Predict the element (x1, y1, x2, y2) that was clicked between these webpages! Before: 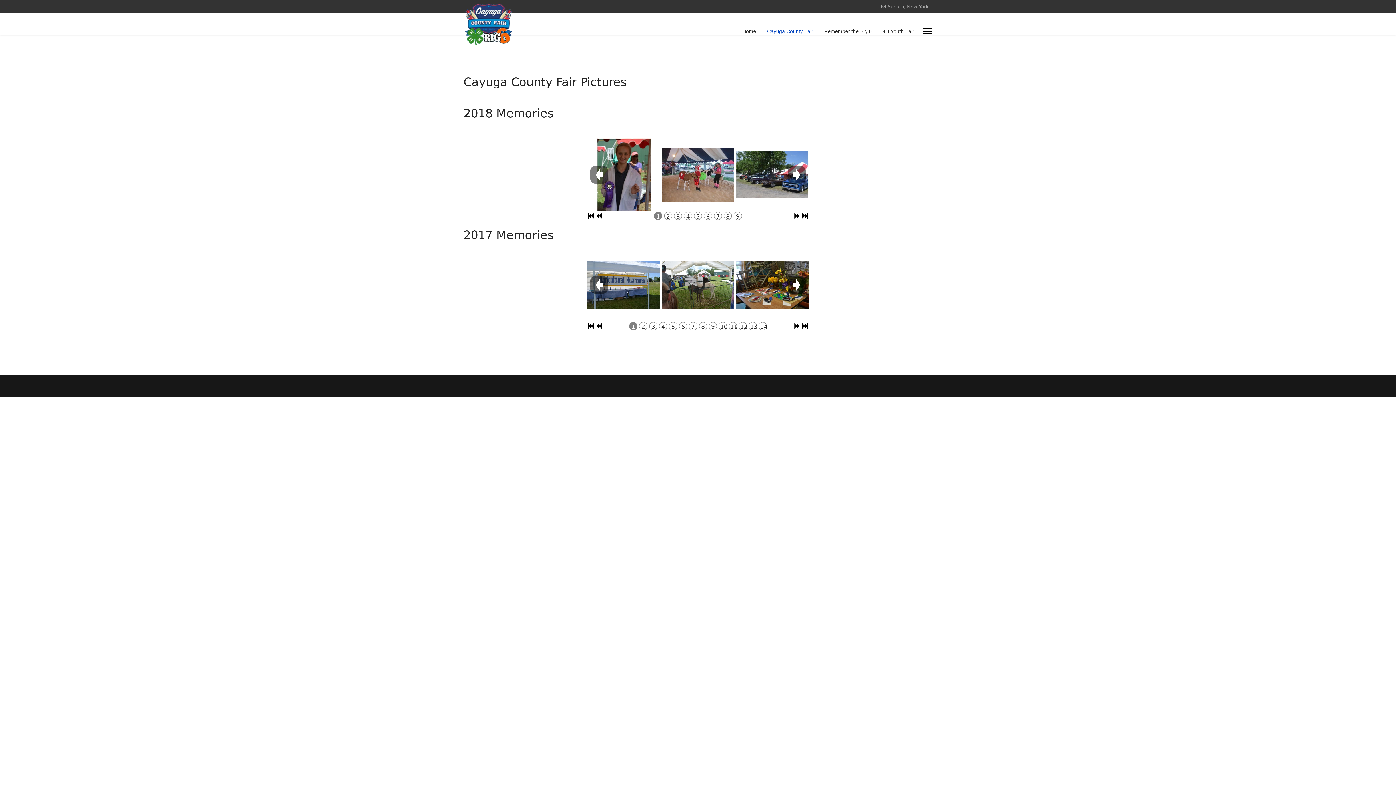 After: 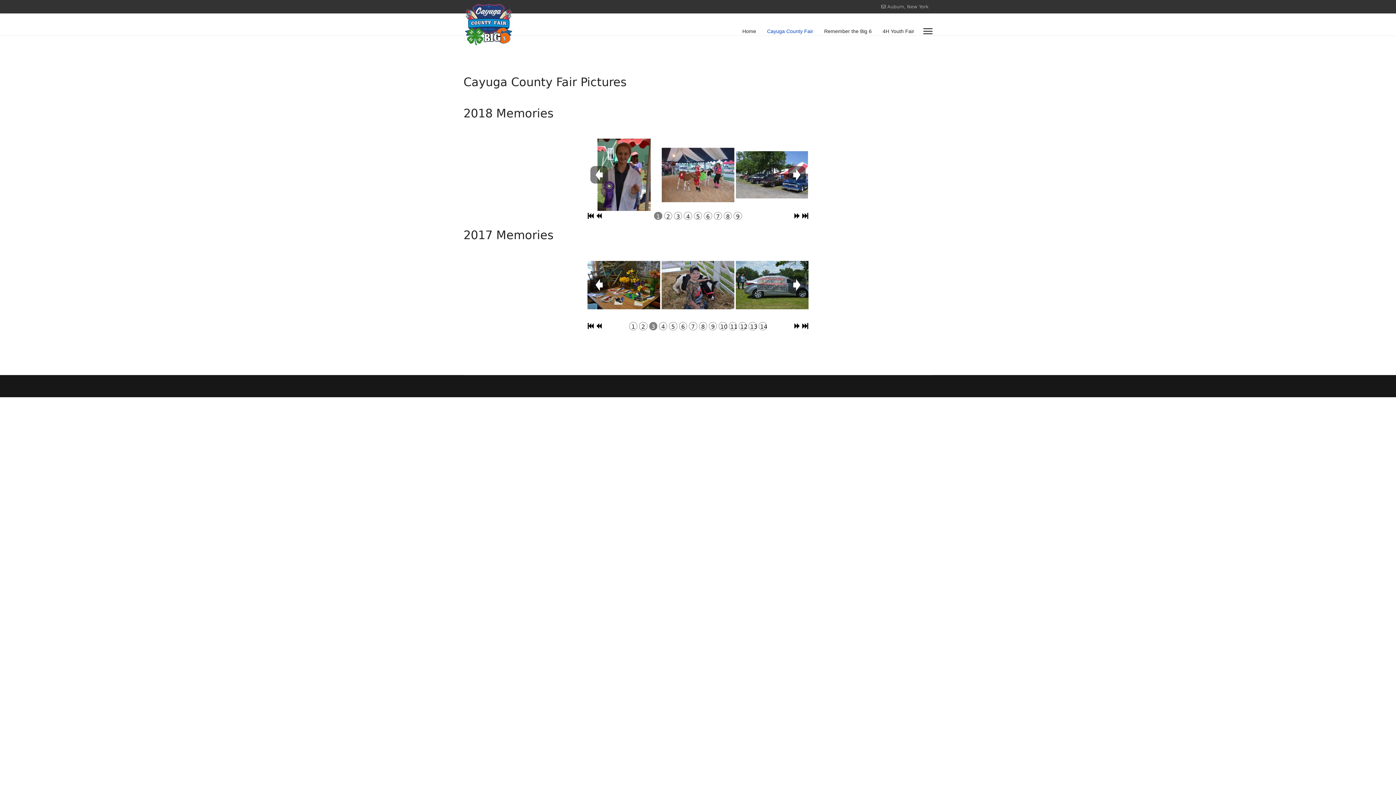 Action: label: 3 bbox: (649, 322, 657, 330)